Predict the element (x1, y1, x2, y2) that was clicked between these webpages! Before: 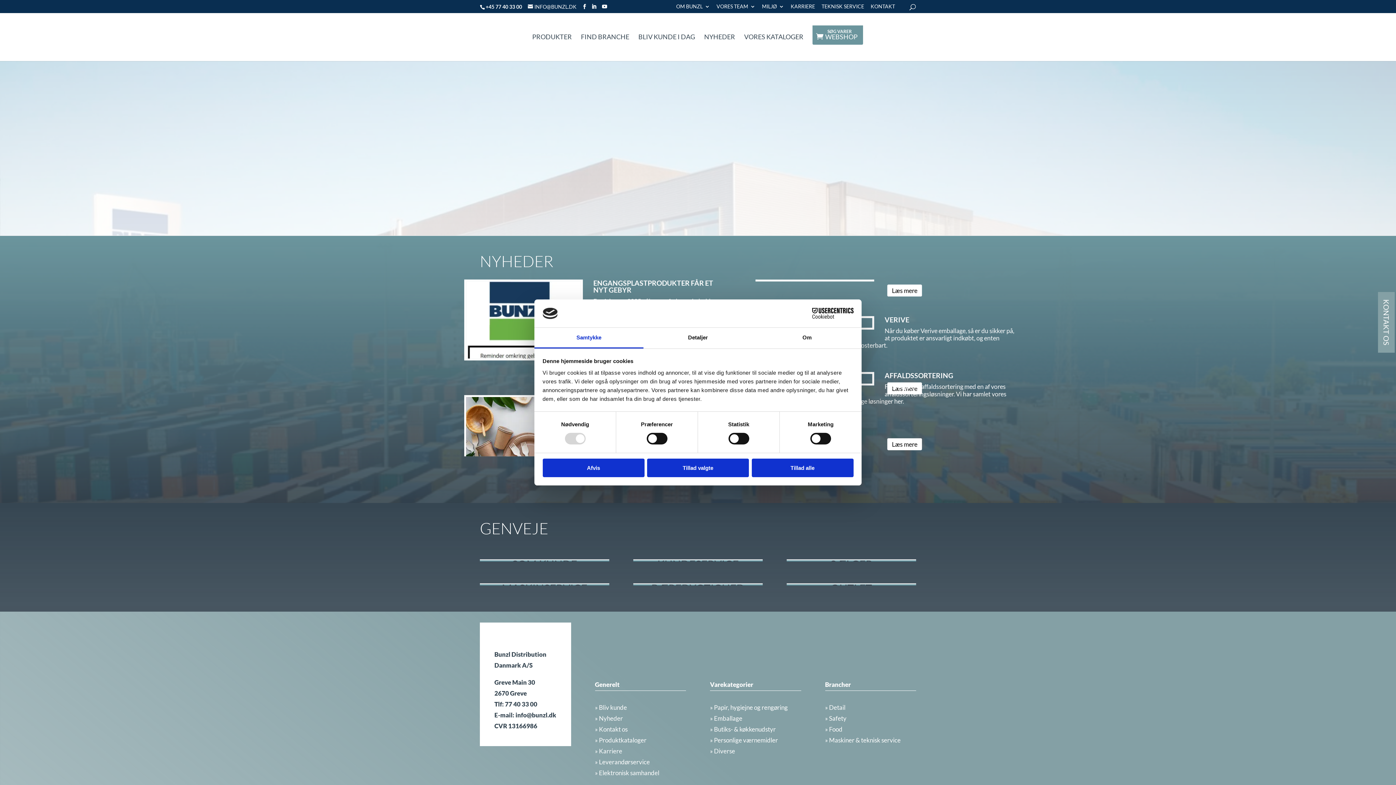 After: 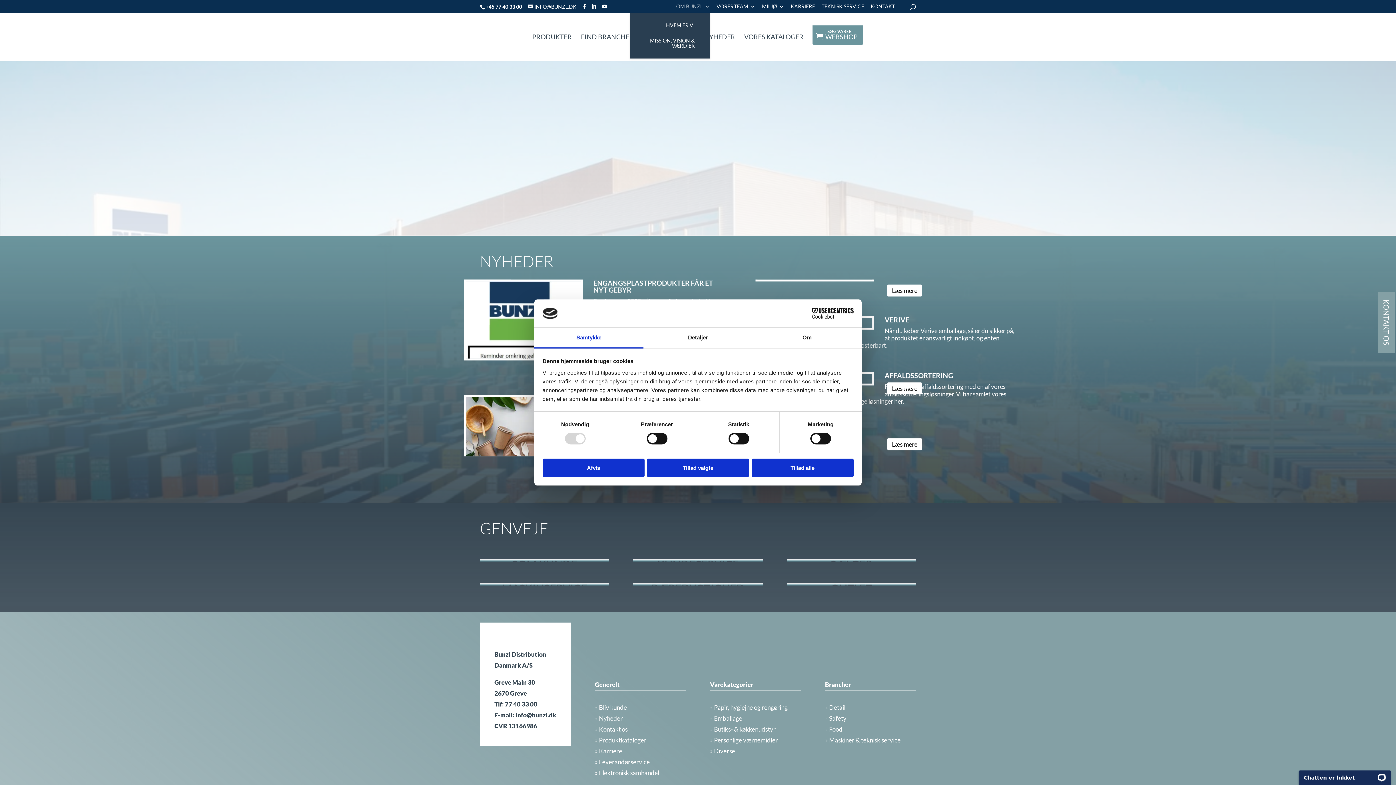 Action: label: OM BUNZL bbox: (676, 3, 710, 12)